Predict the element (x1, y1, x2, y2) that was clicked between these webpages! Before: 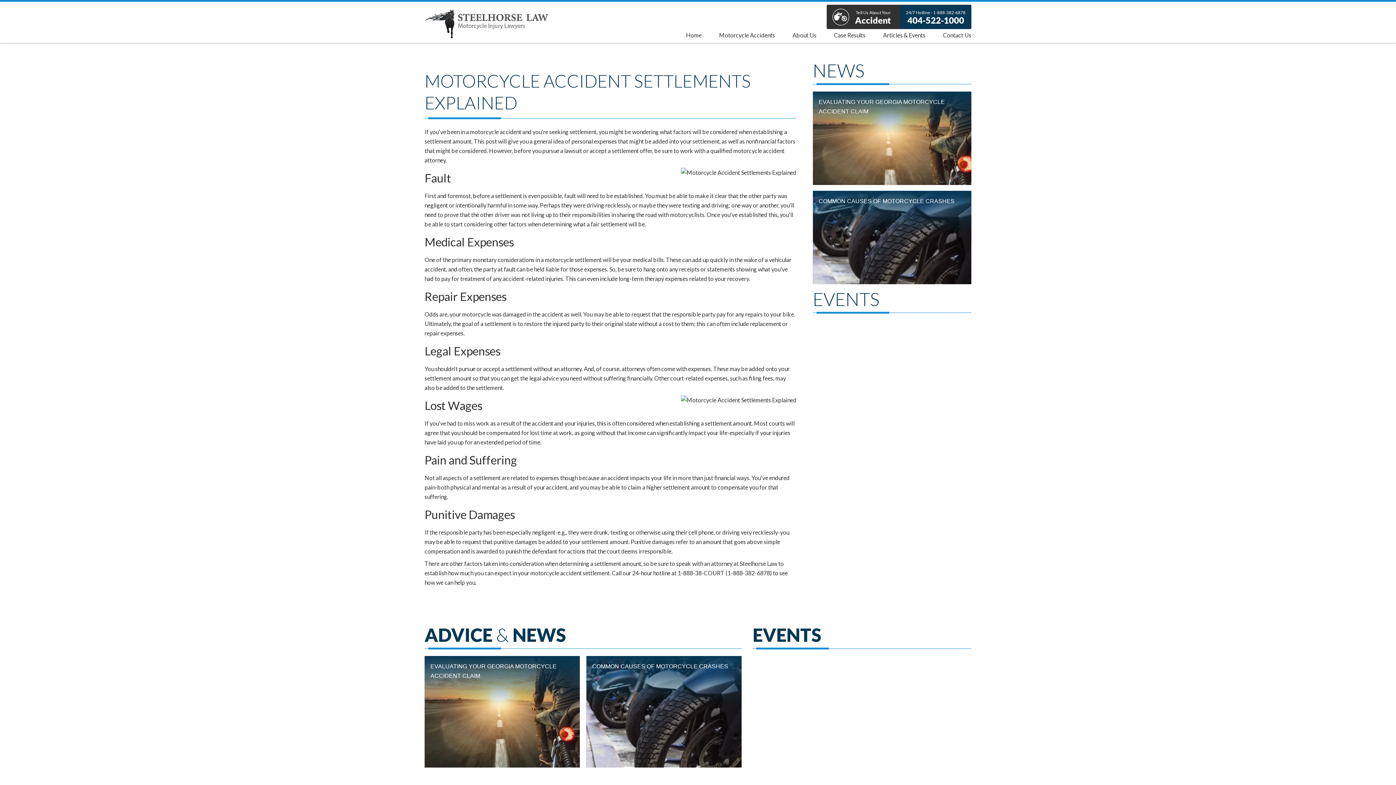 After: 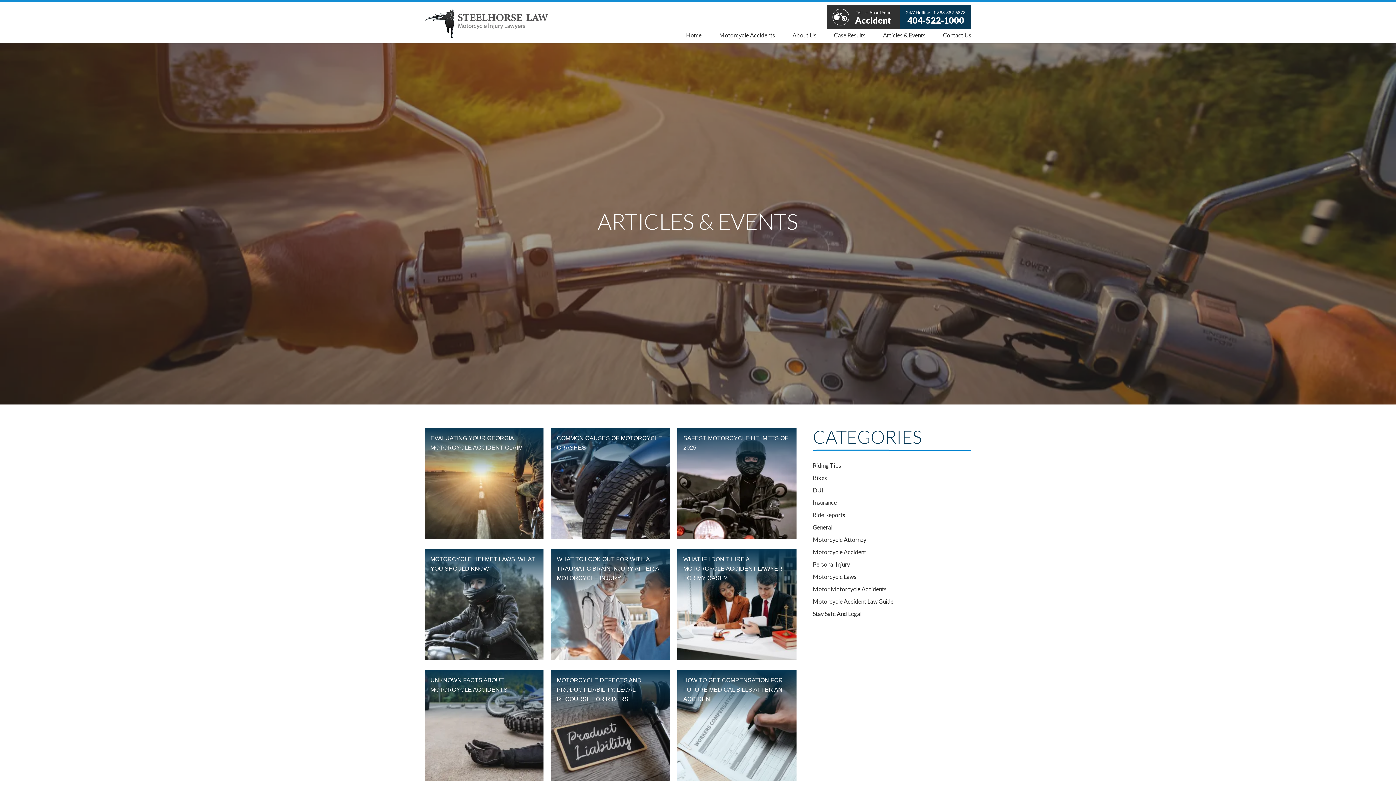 Action: bbox: (874, 29, 934, 40) label: Articles & Events